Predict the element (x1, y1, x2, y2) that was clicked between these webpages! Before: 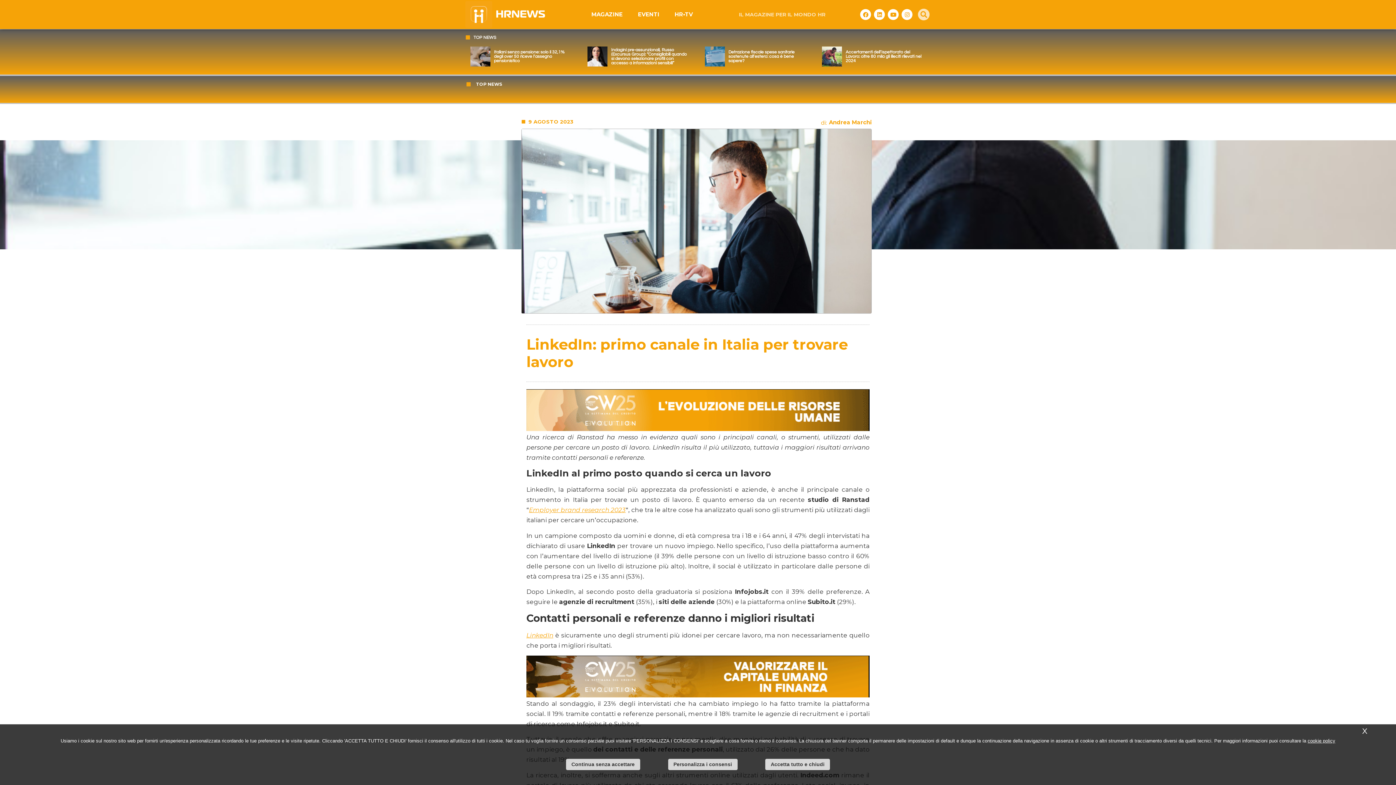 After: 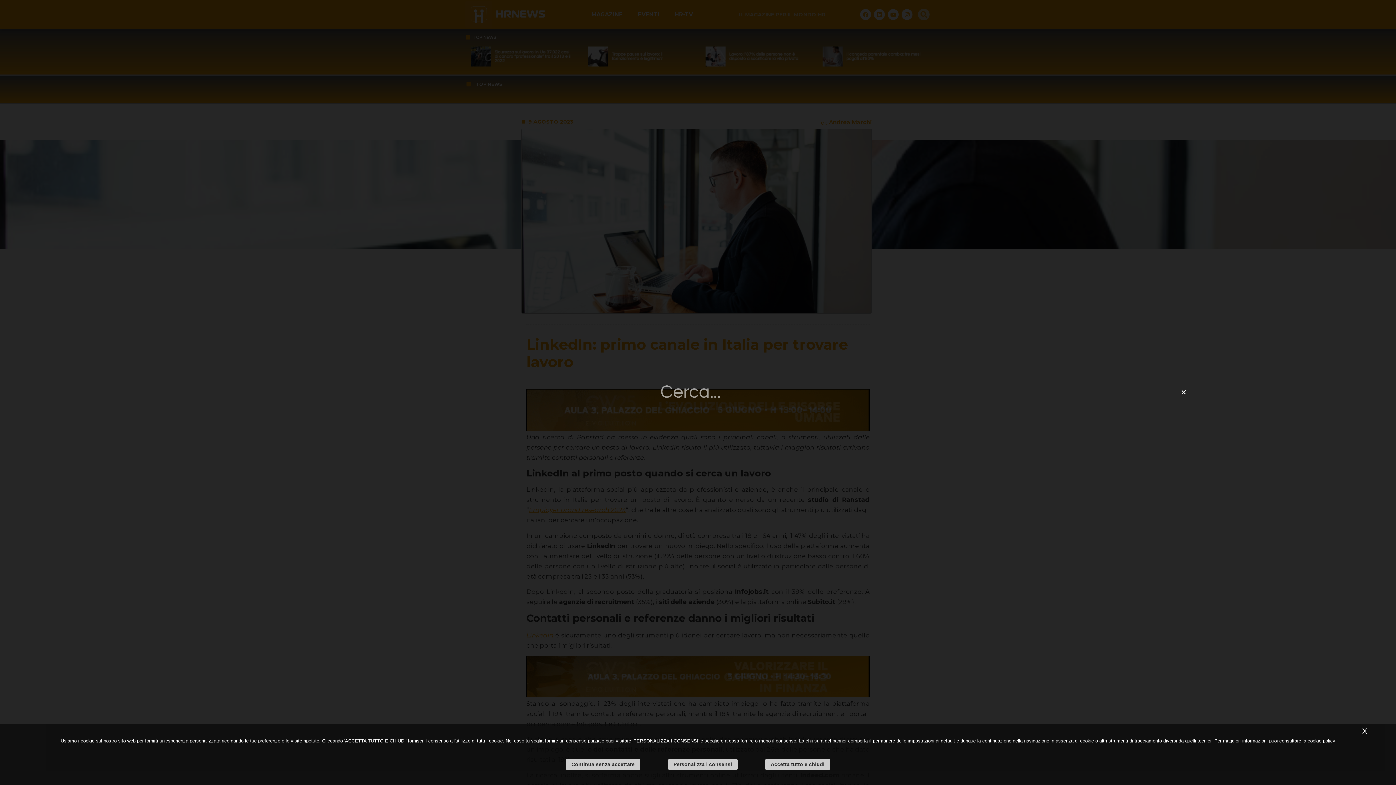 Action: label: Cerca bbox: (918, 8, 929, 20)